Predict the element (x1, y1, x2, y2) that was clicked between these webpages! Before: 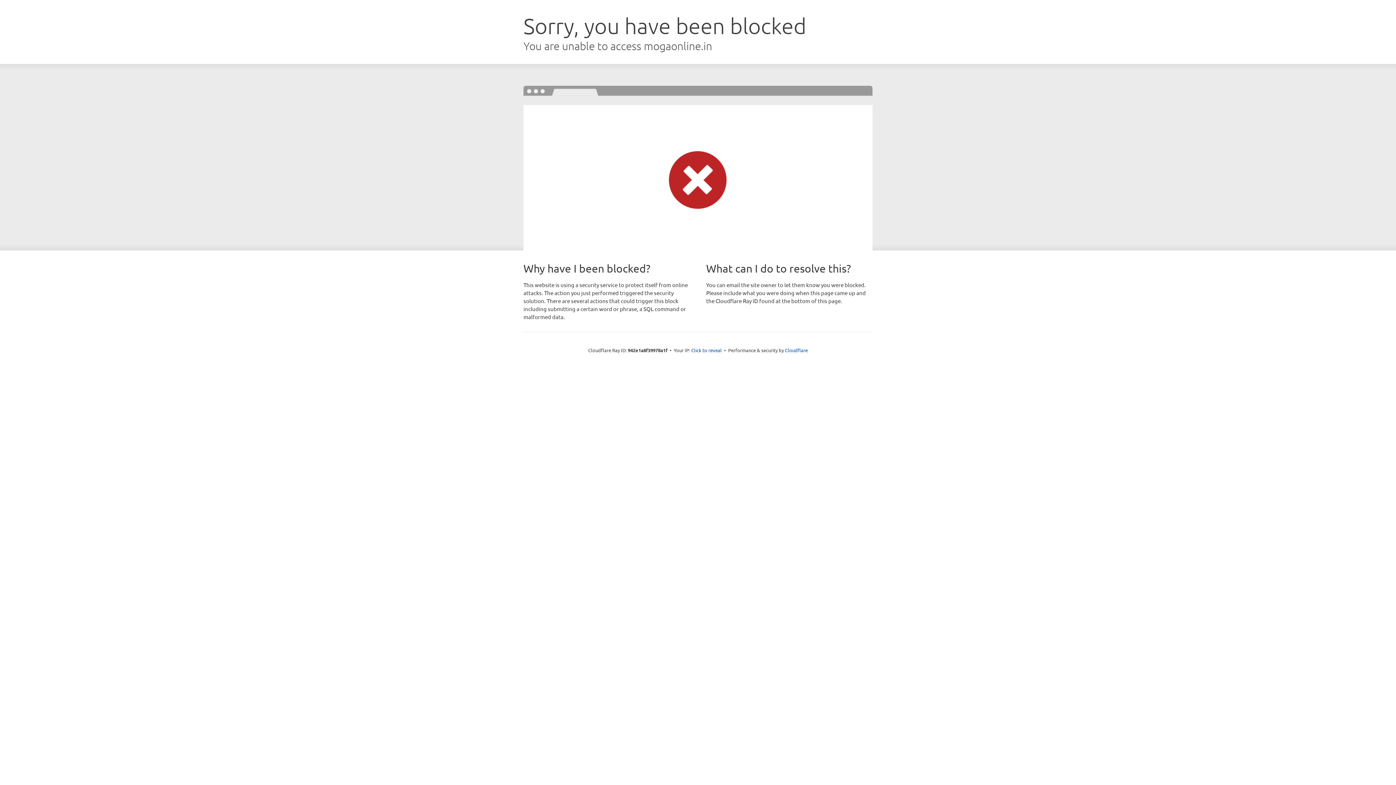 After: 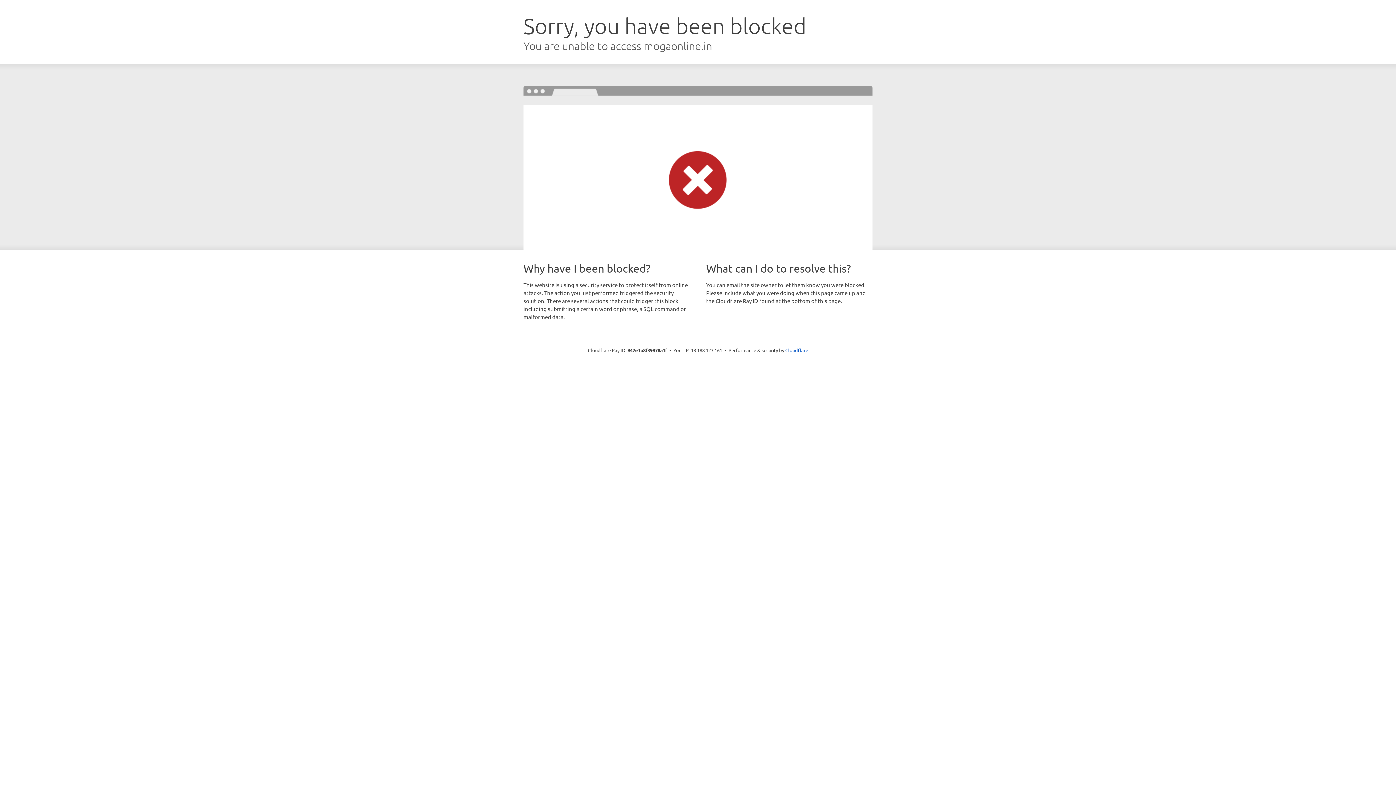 Action: label: Click to reveal bbox: (691, 346, 722, 353)